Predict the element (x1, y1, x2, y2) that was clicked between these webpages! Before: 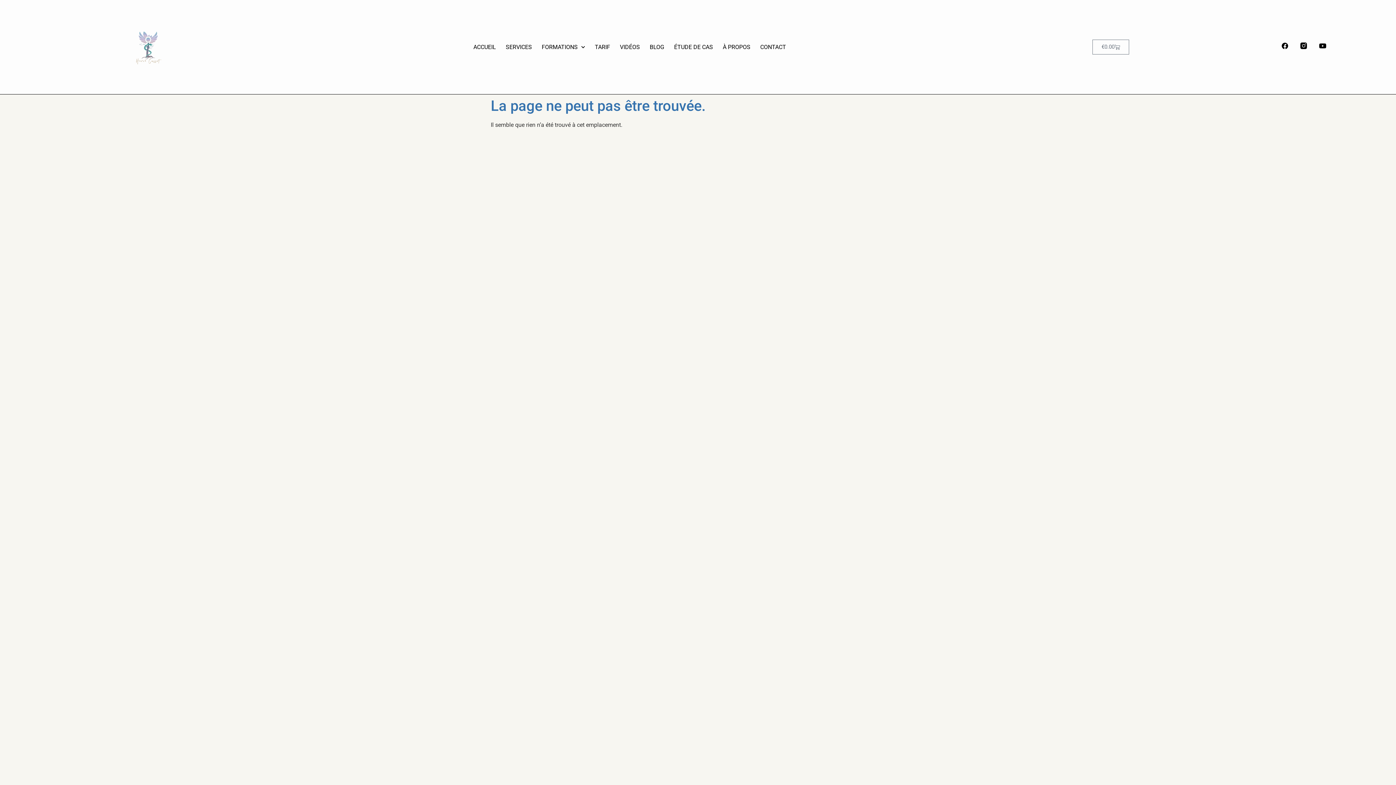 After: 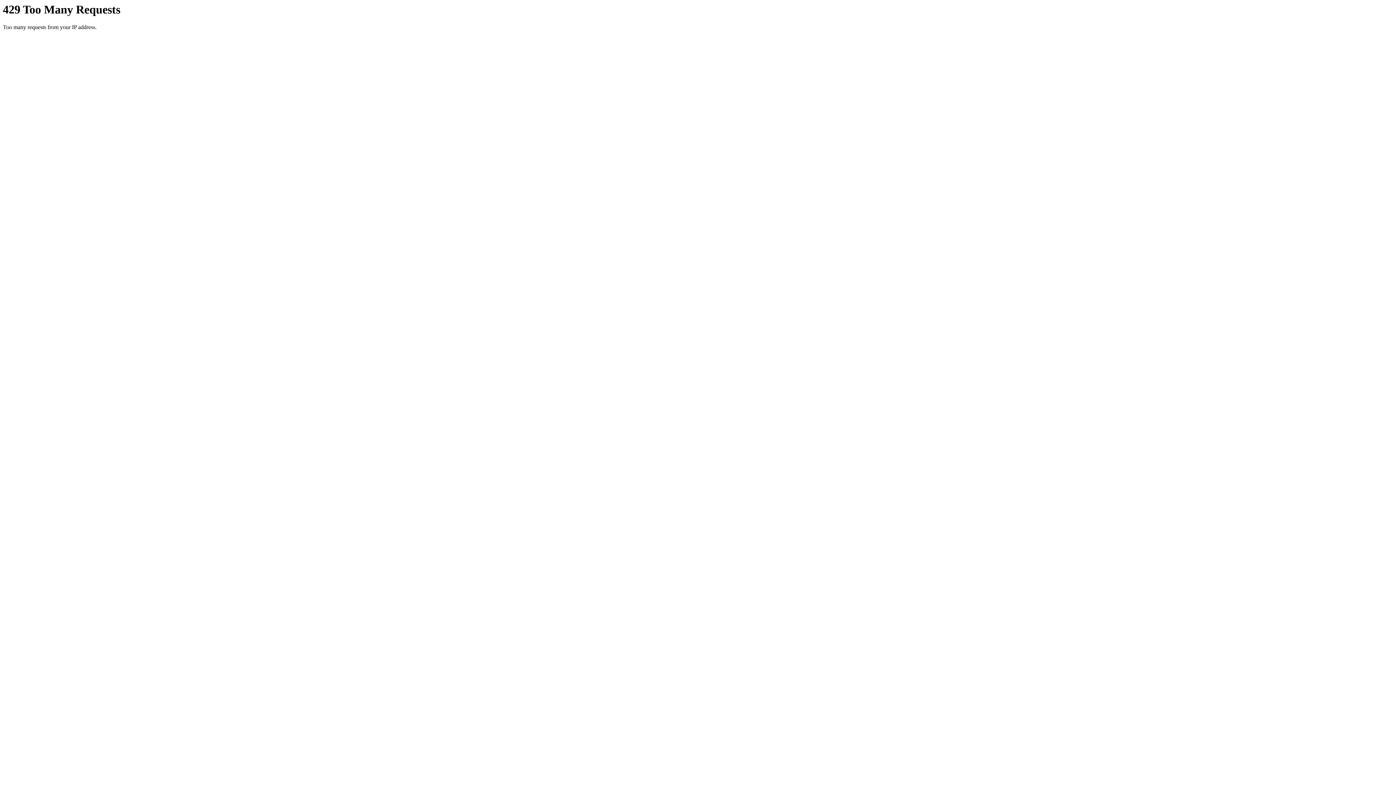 Action: bbox: (473, 39, 496, 54) label: ACCUEIL